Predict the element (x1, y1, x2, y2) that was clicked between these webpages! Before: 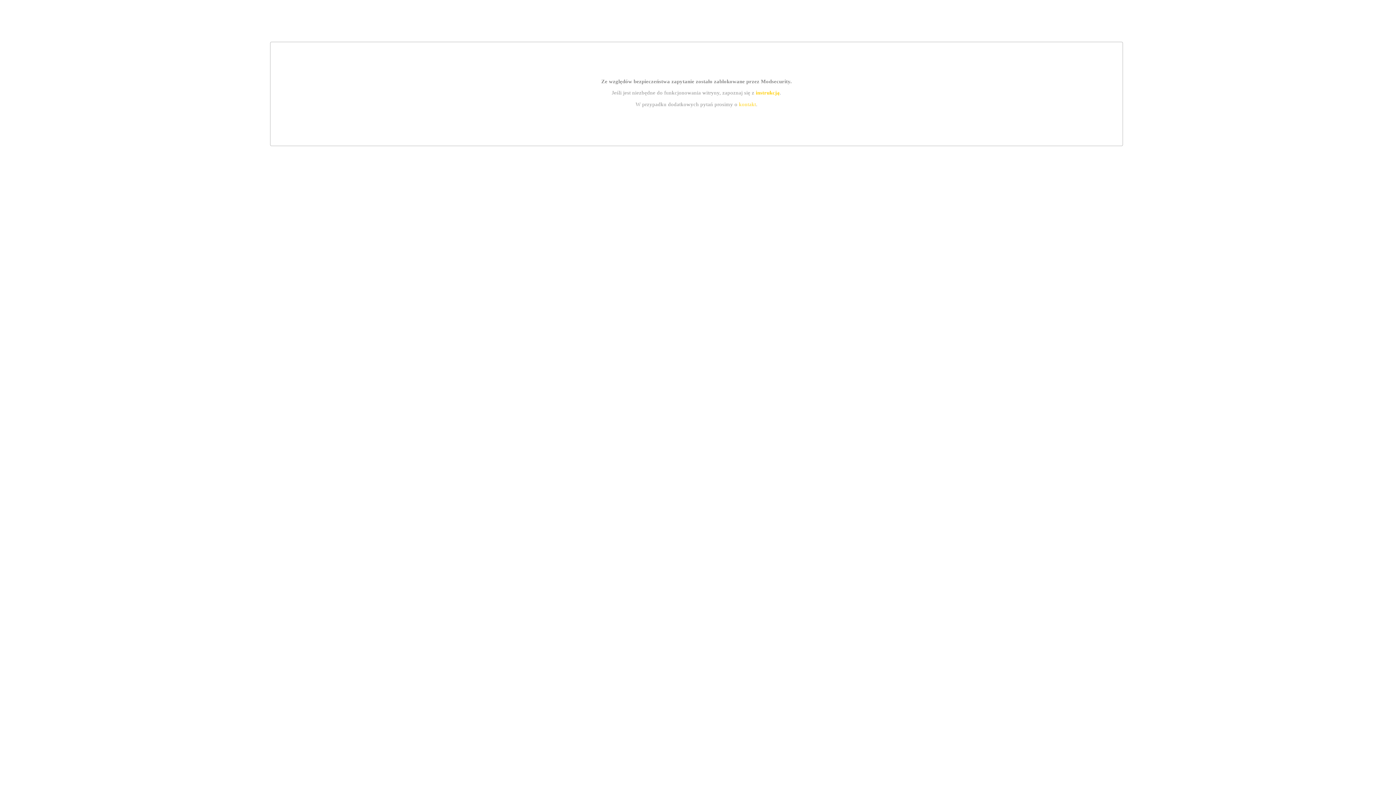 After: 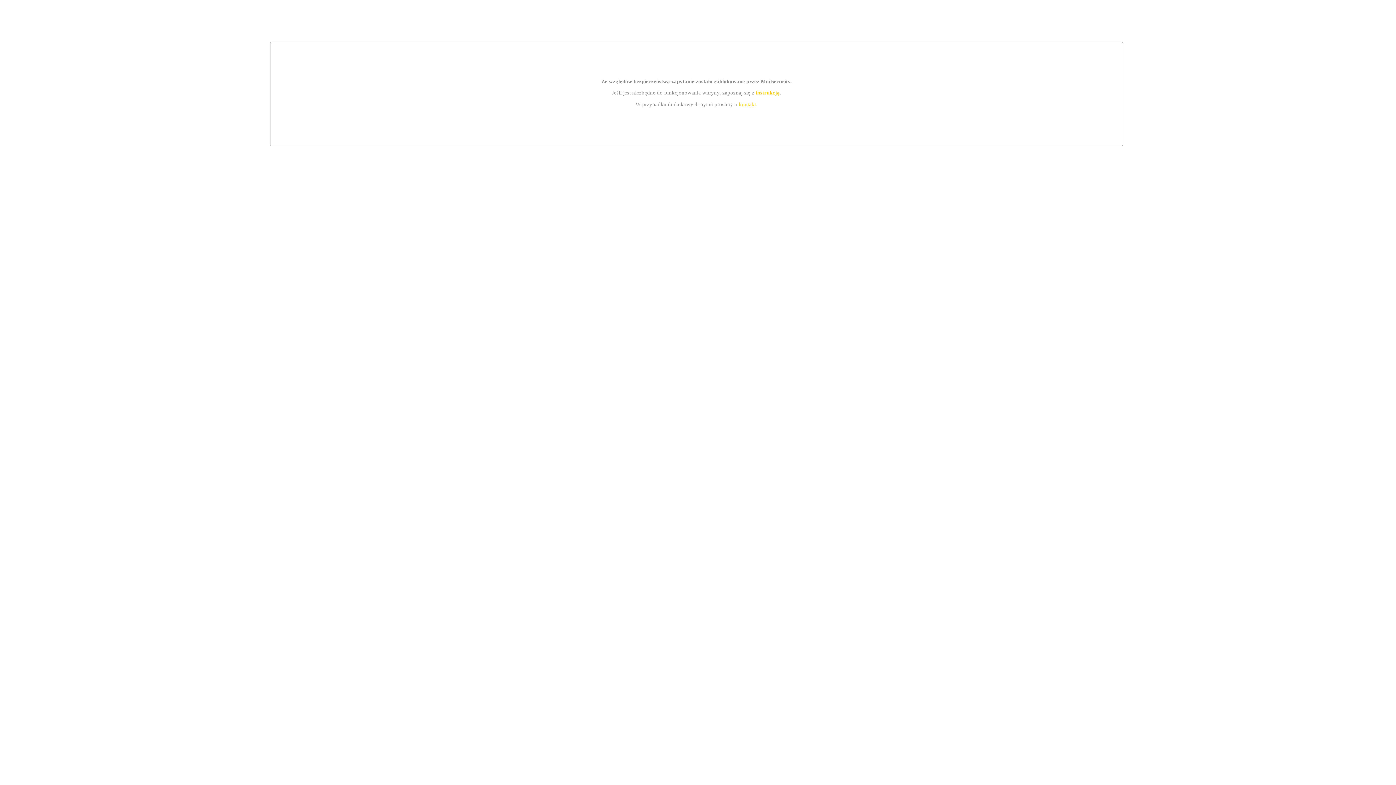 Action: bbox: (739, 101, 756, 107) label: kontakt